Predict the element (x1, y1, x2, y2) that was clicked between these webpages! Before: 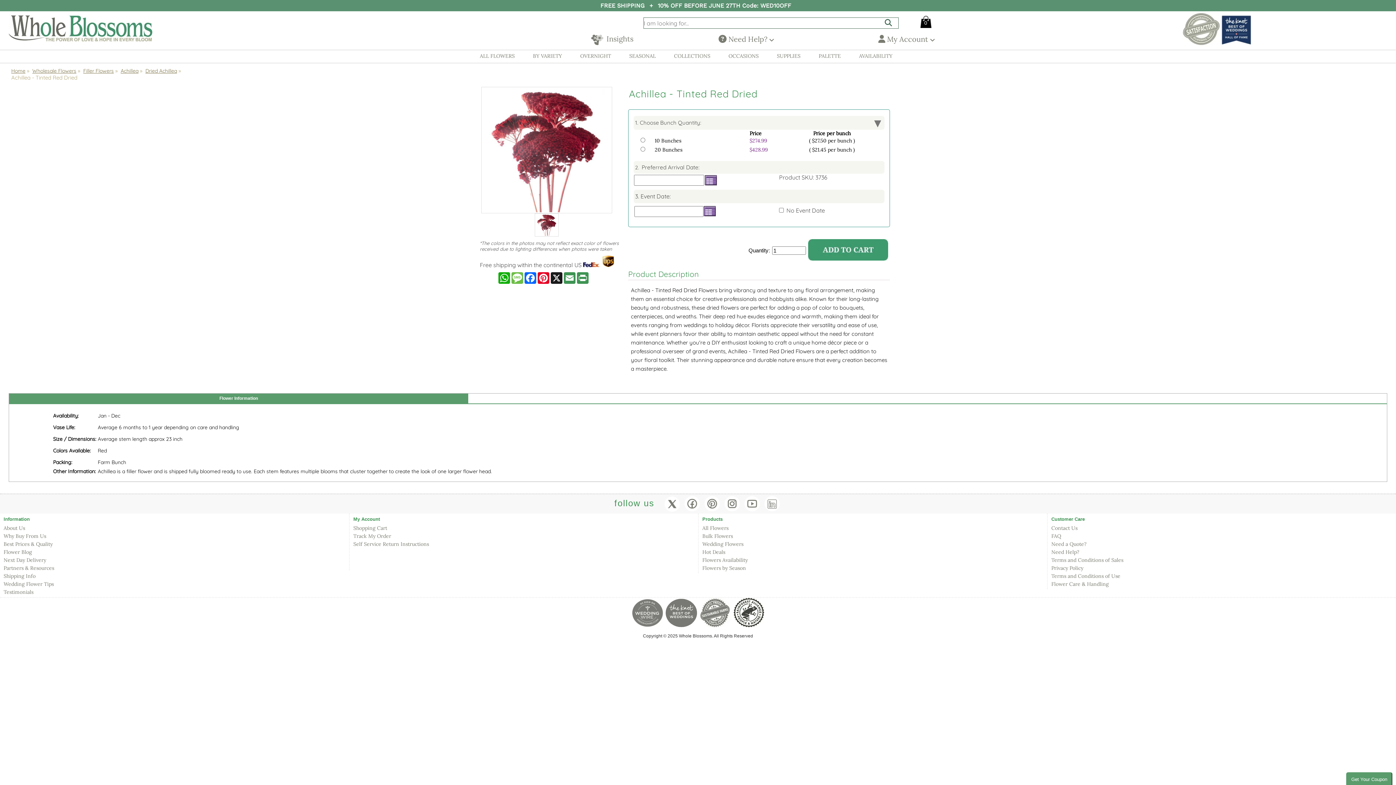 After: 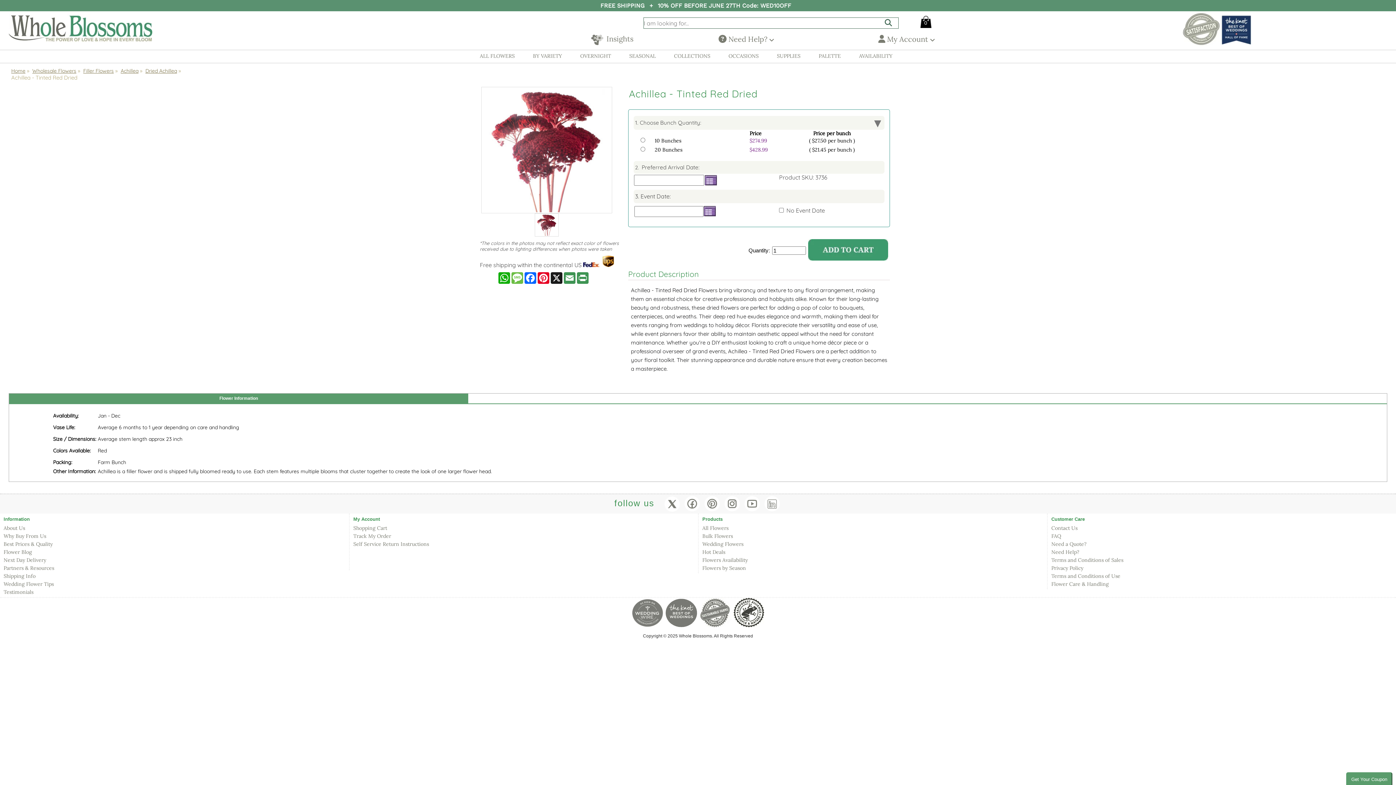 Action: bbox: (704, 496, 720, 511) label: Pinterest Wholeblossoms